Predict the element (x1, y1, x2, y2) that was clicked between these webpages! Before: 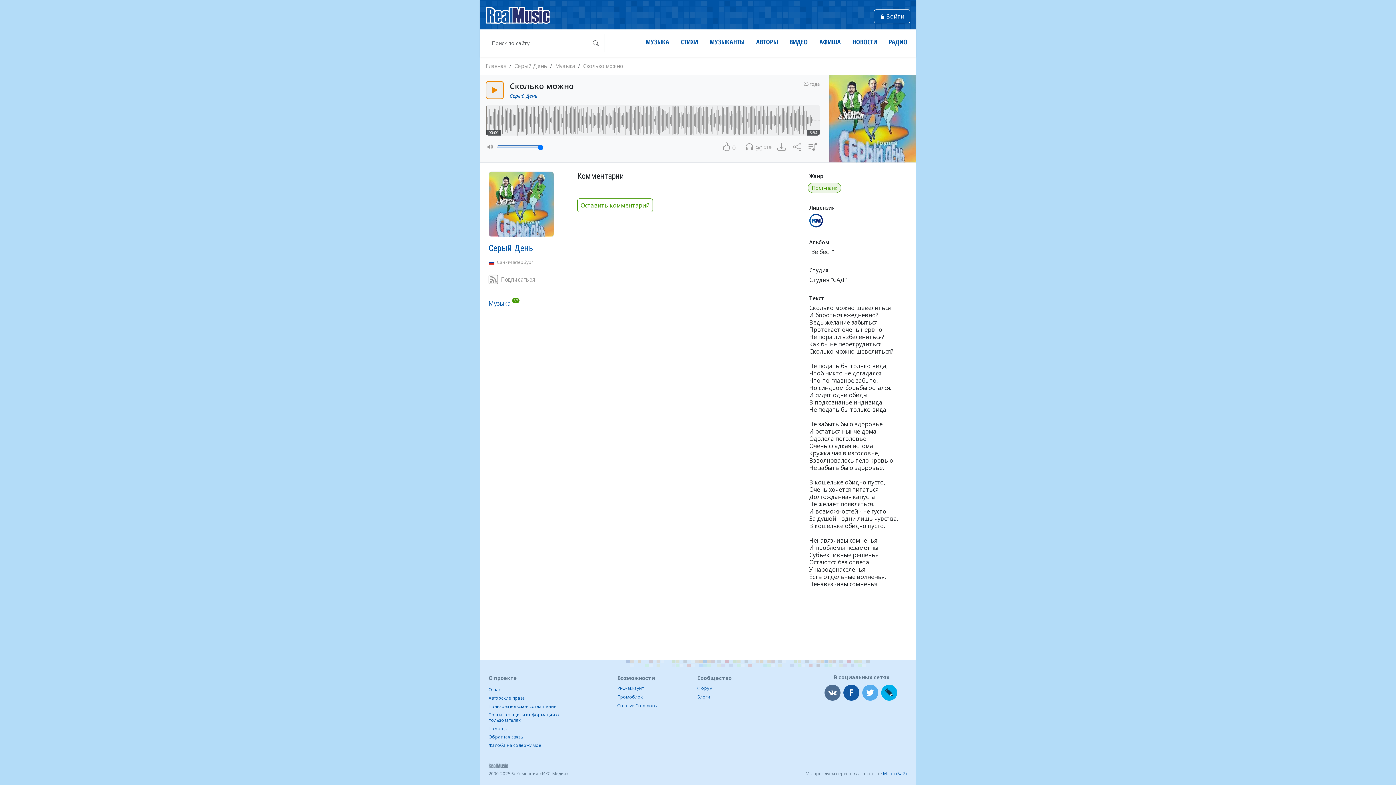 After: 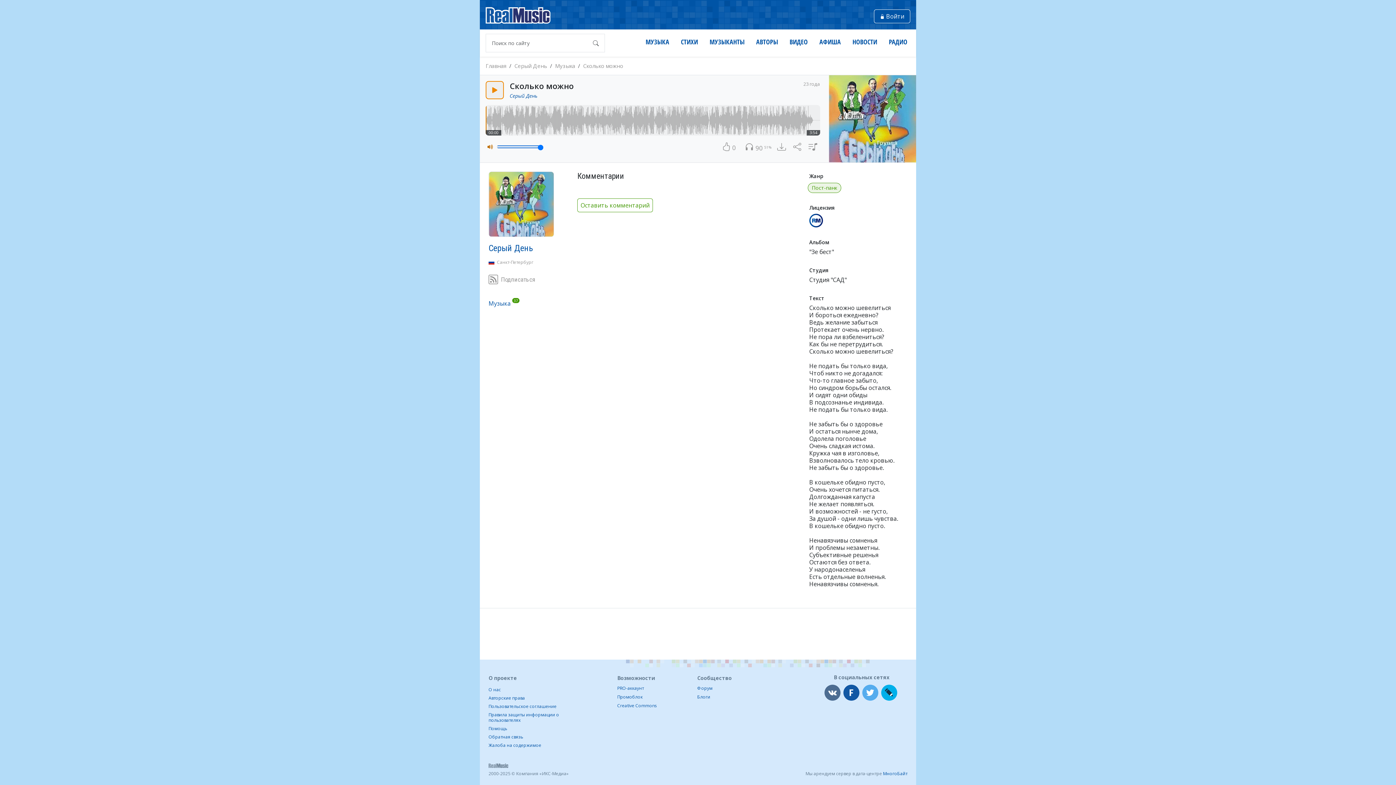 Action: bbox: (485, 141, 495, 152)